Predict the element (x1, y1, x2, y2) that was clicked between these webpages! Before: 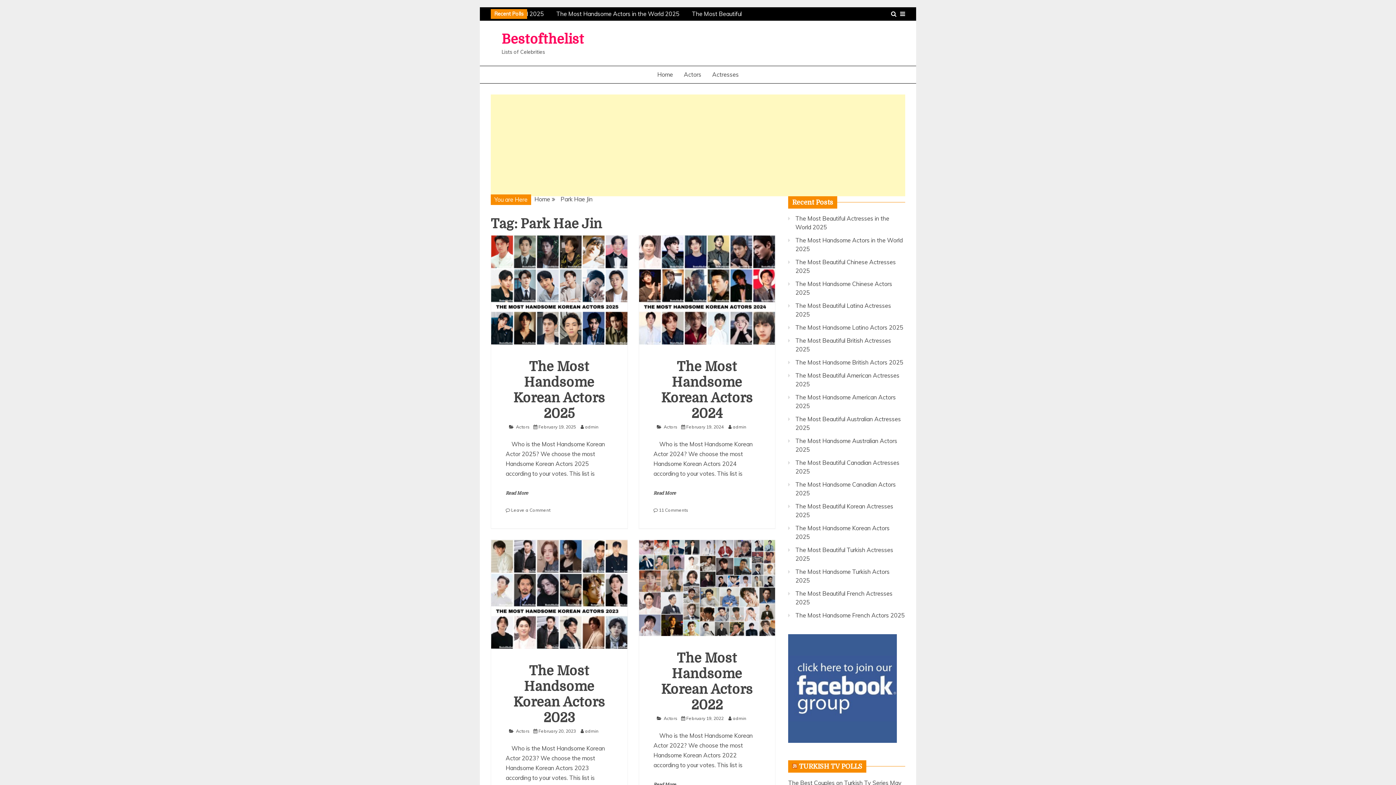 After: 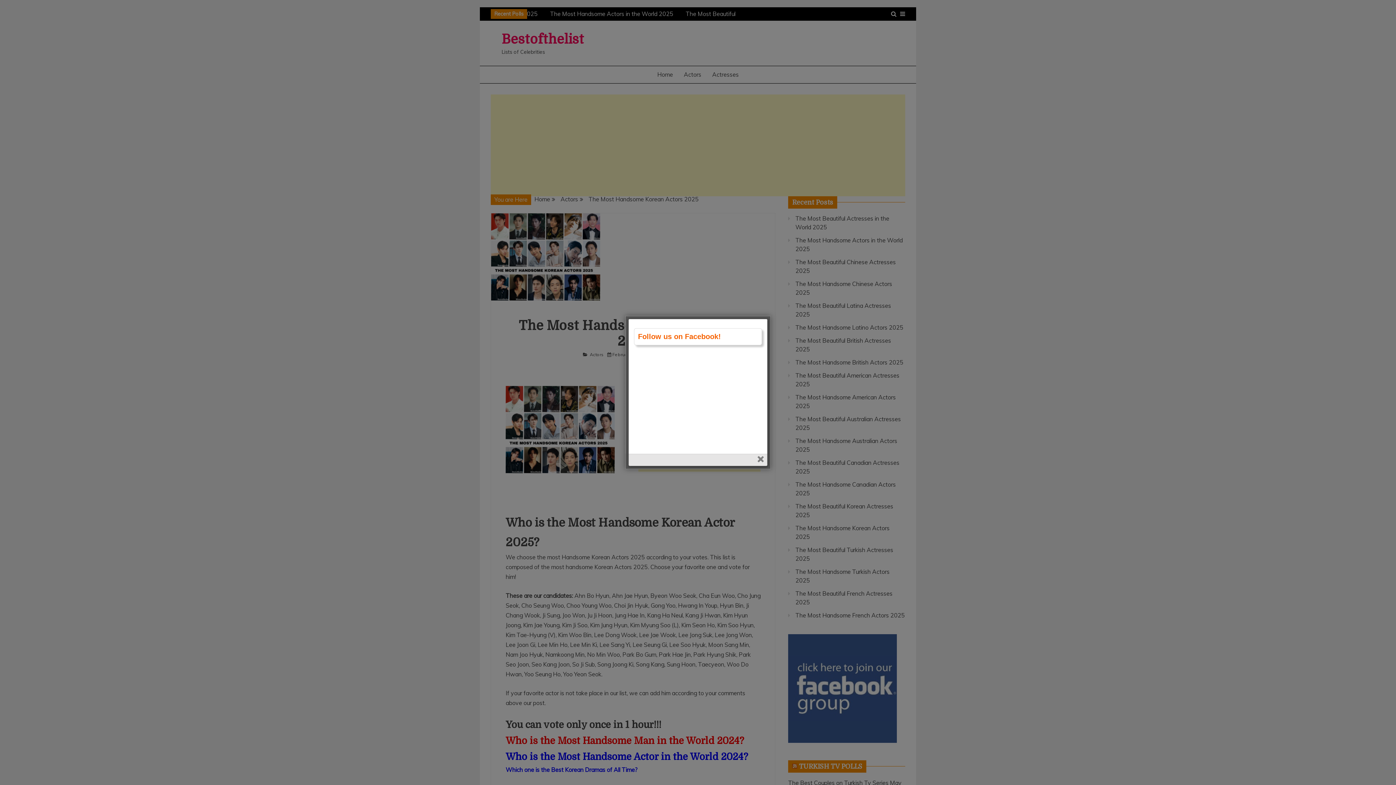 Action: bbox: (505, 490, 528, 495) label: Read More